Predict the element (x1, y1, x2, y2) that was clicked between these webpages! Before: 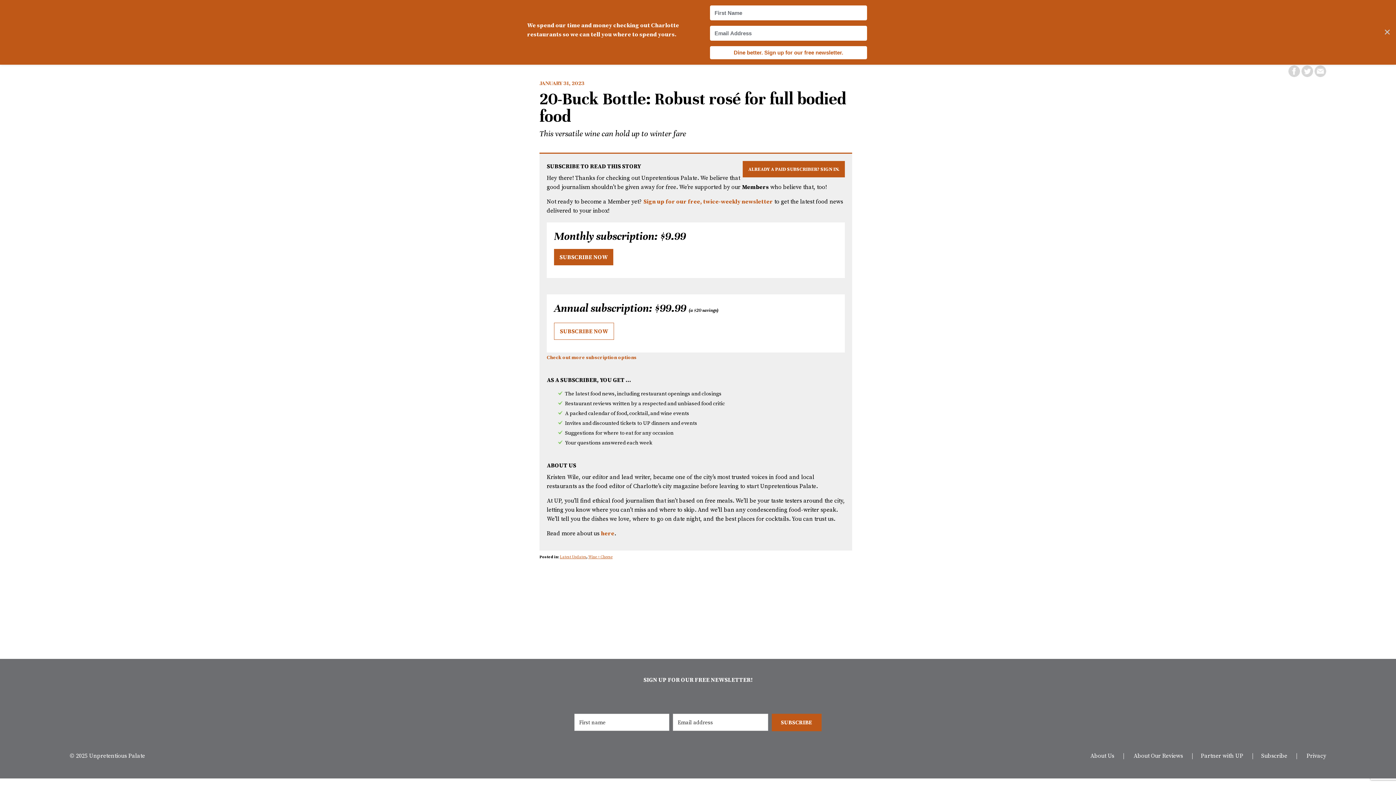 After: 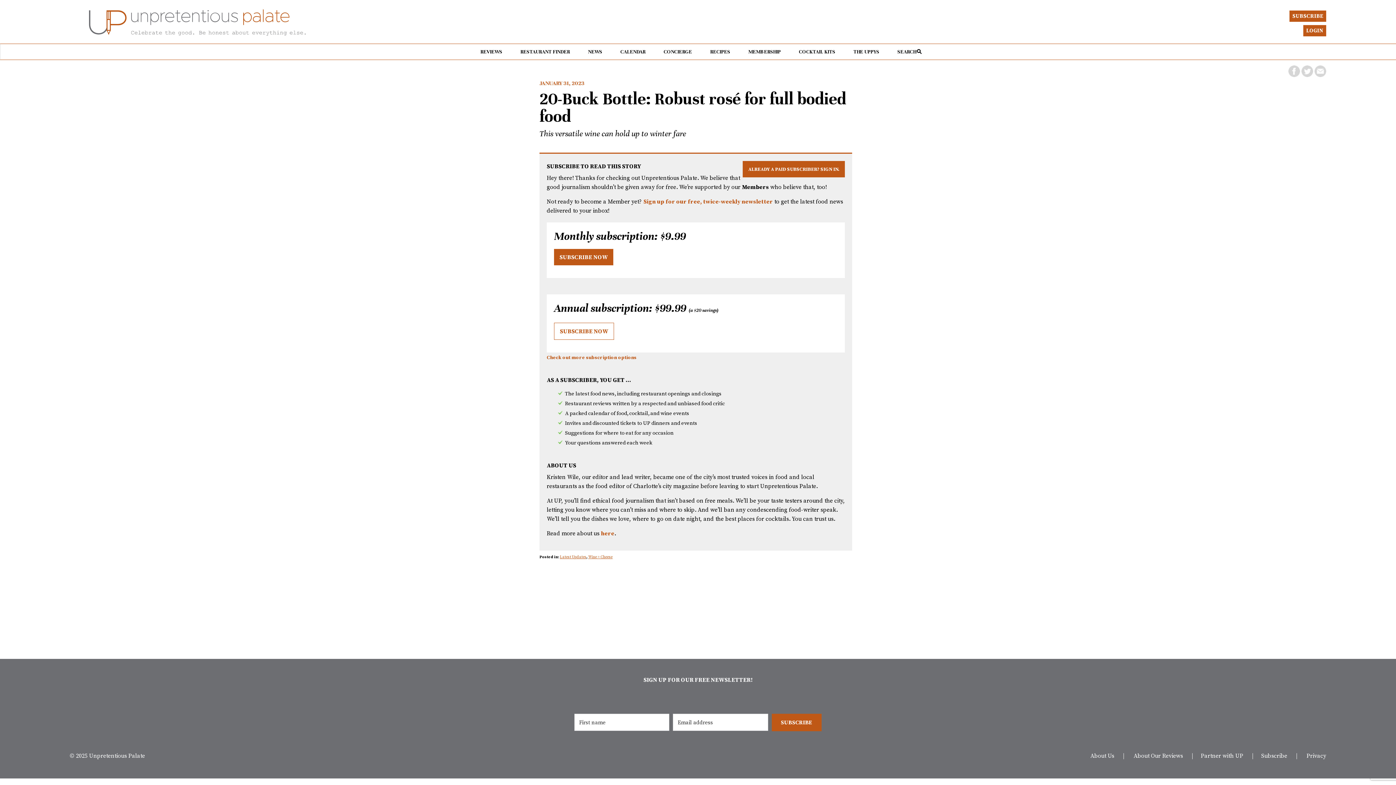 Action: bbox: (539, 89, 846, 126) label: 20-Buck Bottle: Robust rosé for full bodied food